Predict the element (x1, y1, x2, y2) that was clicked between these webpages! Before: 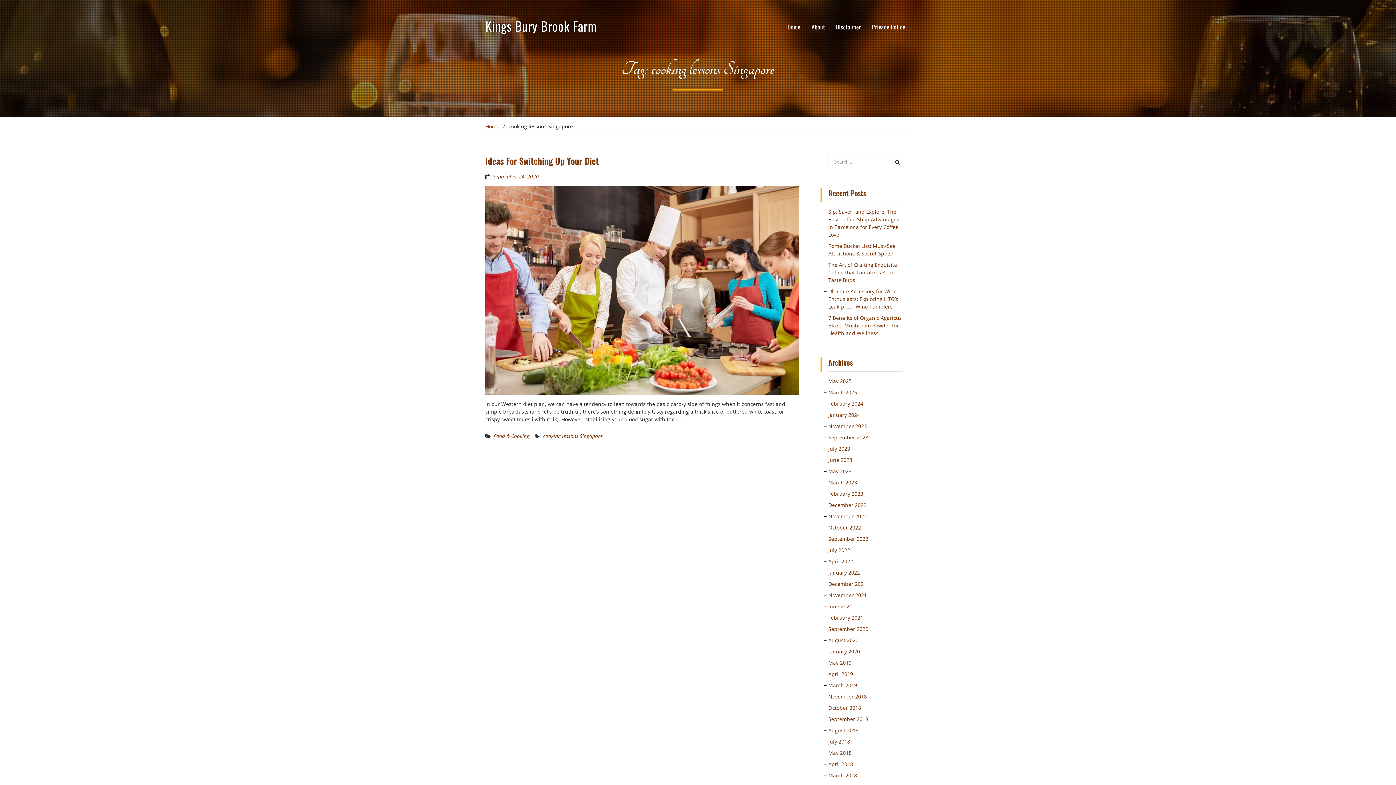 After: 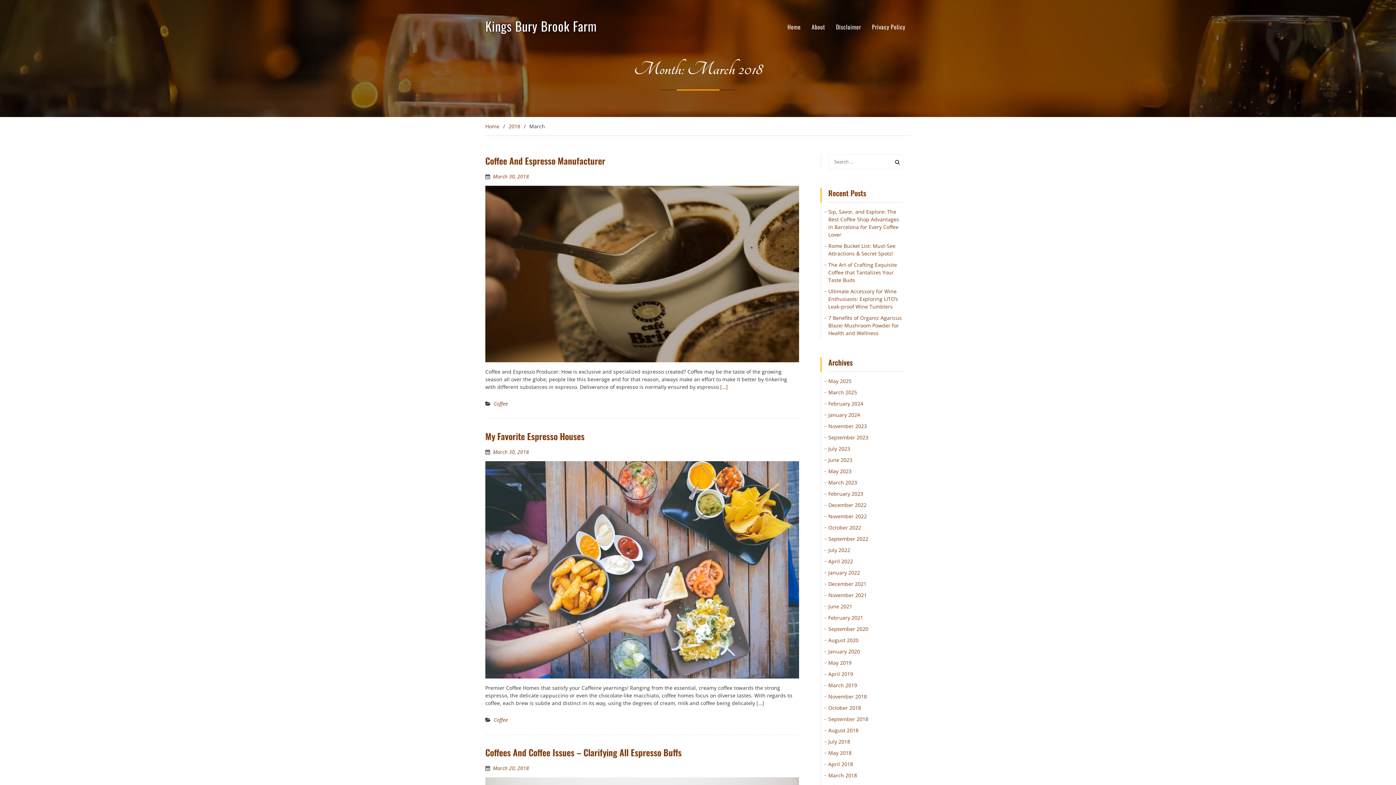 Action: bbox: (828, 772, 857, 779) label: March 2018